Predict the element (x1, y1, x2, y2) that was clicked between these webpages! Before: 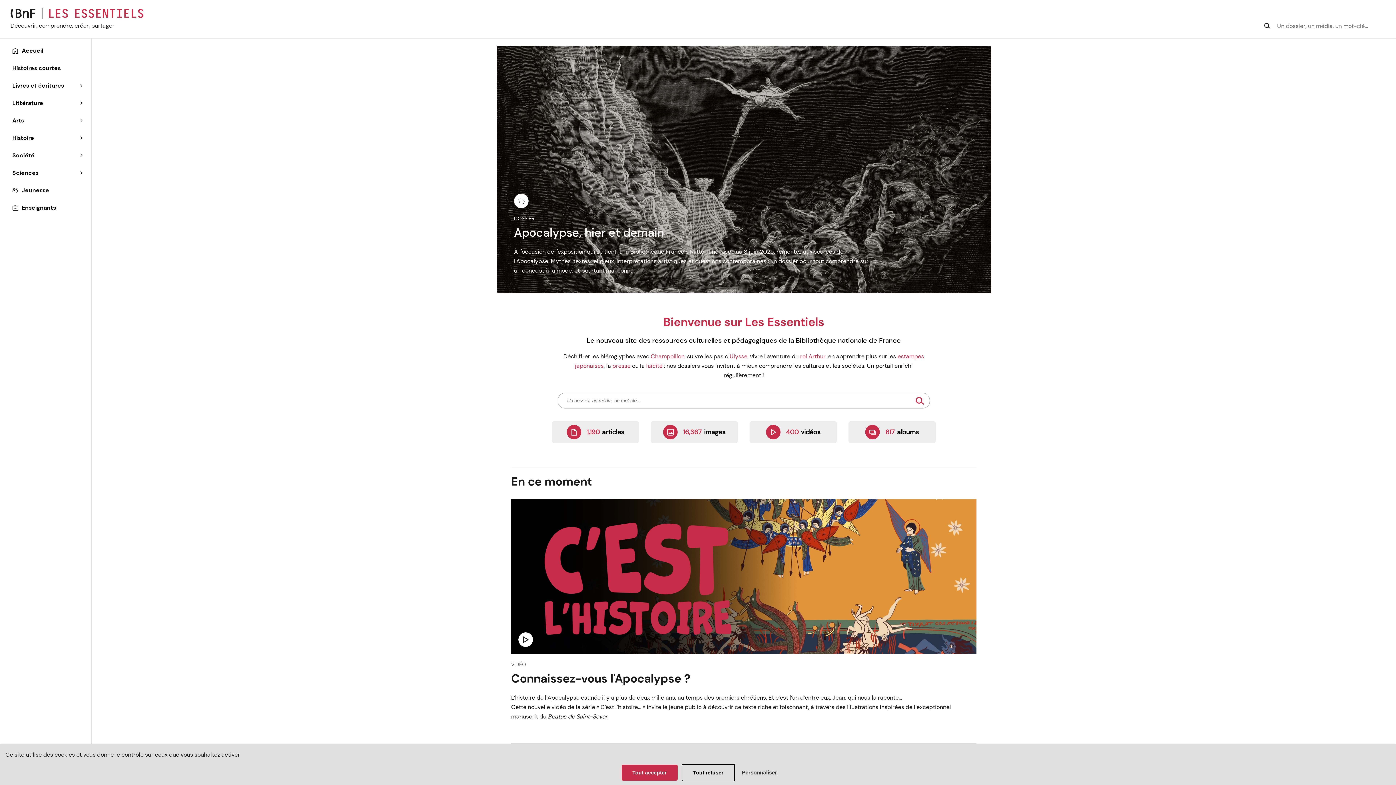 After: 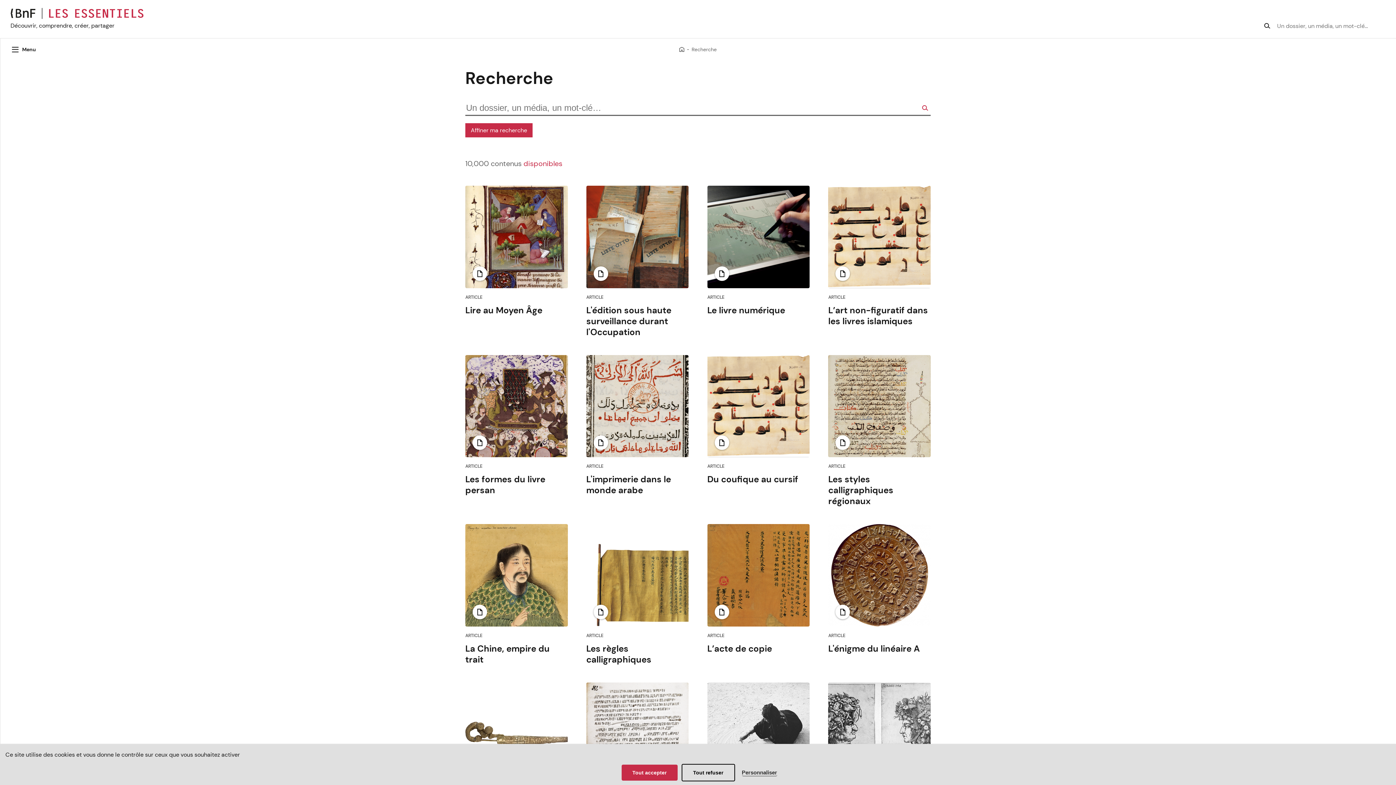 Action: bbox: (1262, 21, 1273, 30)